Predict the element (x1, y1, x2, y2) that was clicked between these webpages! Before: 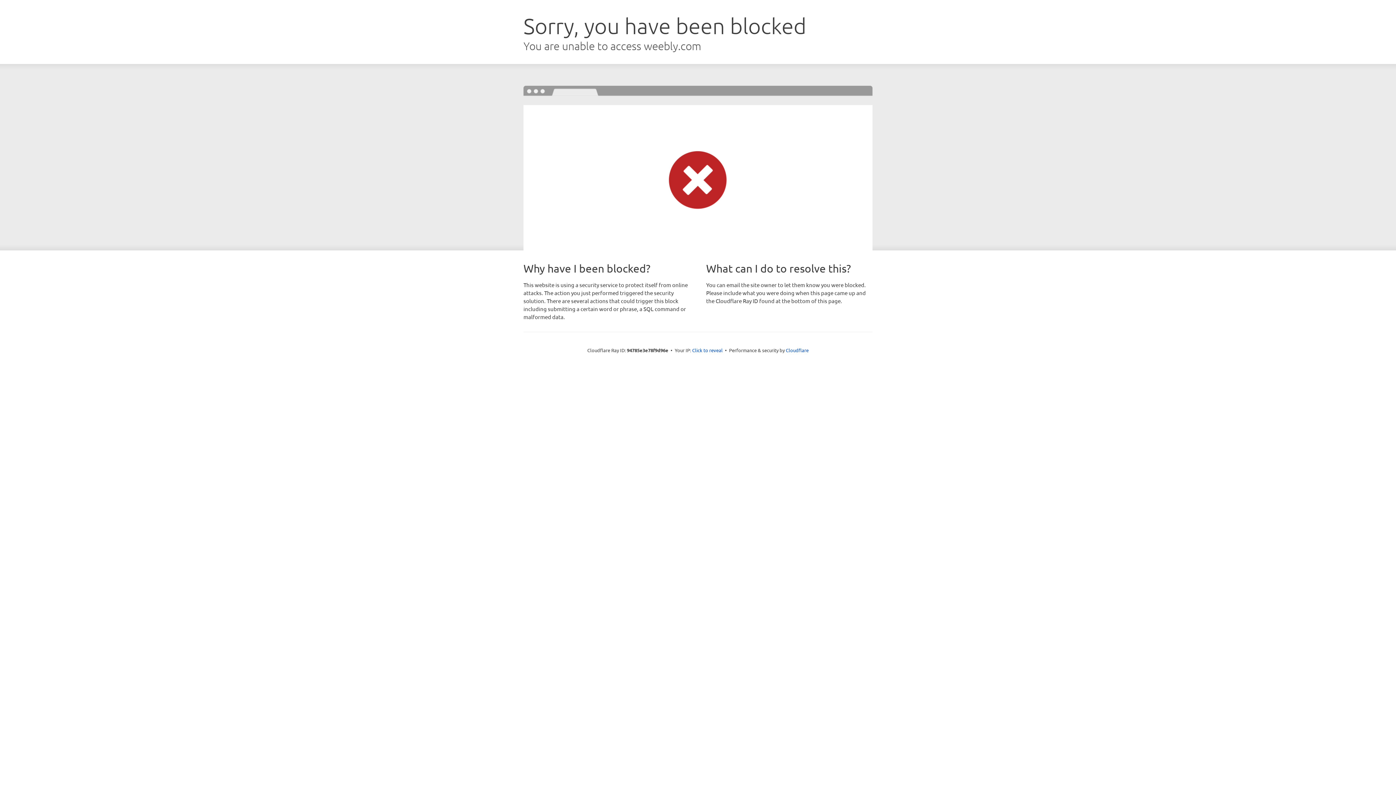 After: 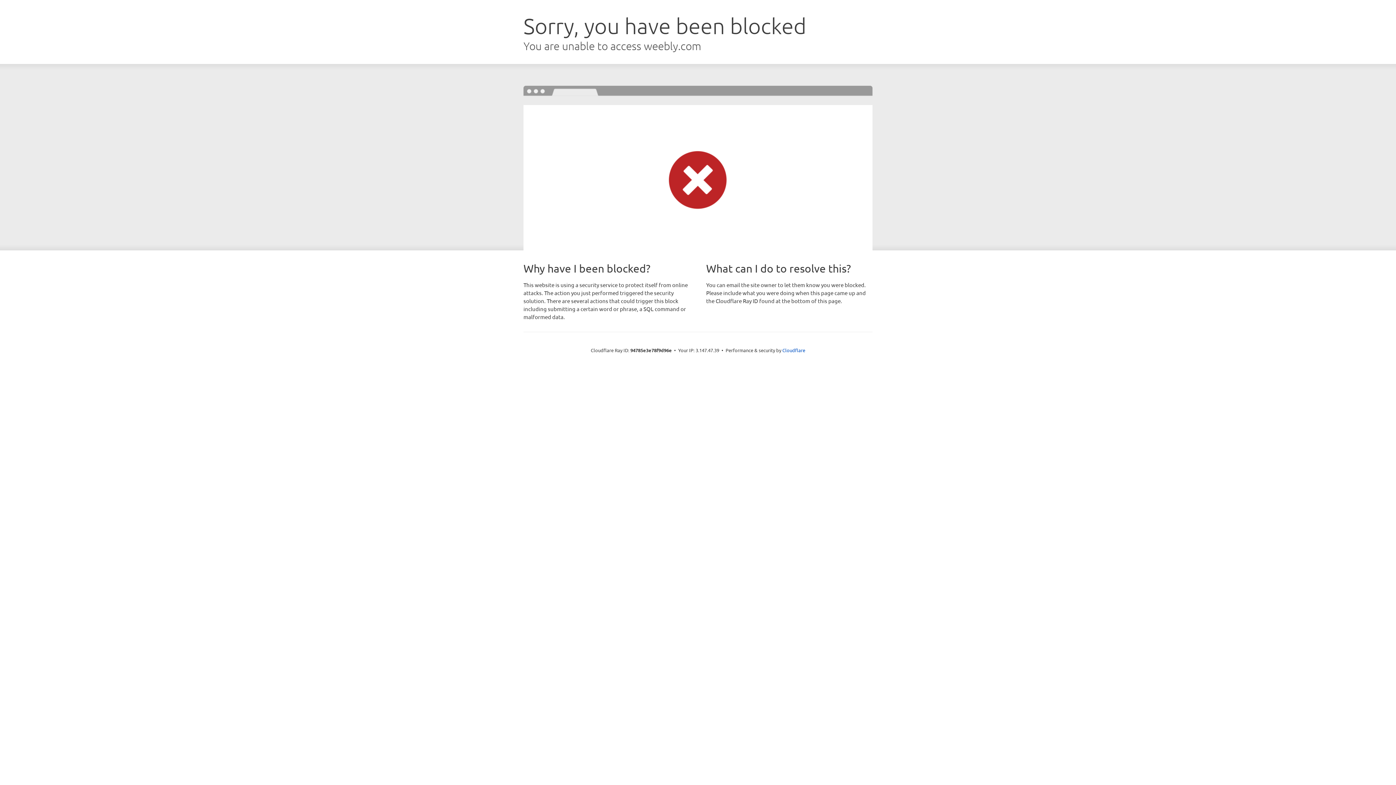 Action: label: Click to reveal bbox: (692, 346, 722, 353)